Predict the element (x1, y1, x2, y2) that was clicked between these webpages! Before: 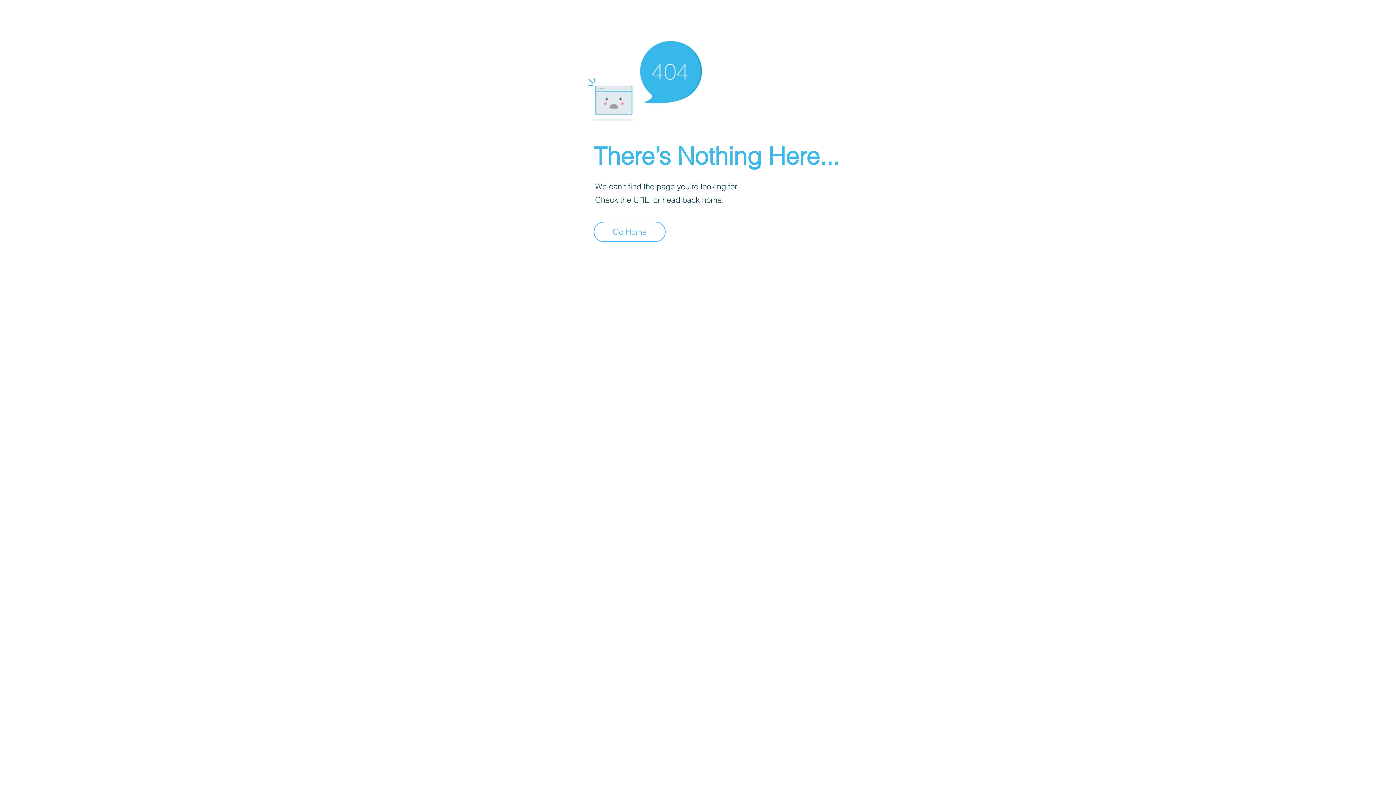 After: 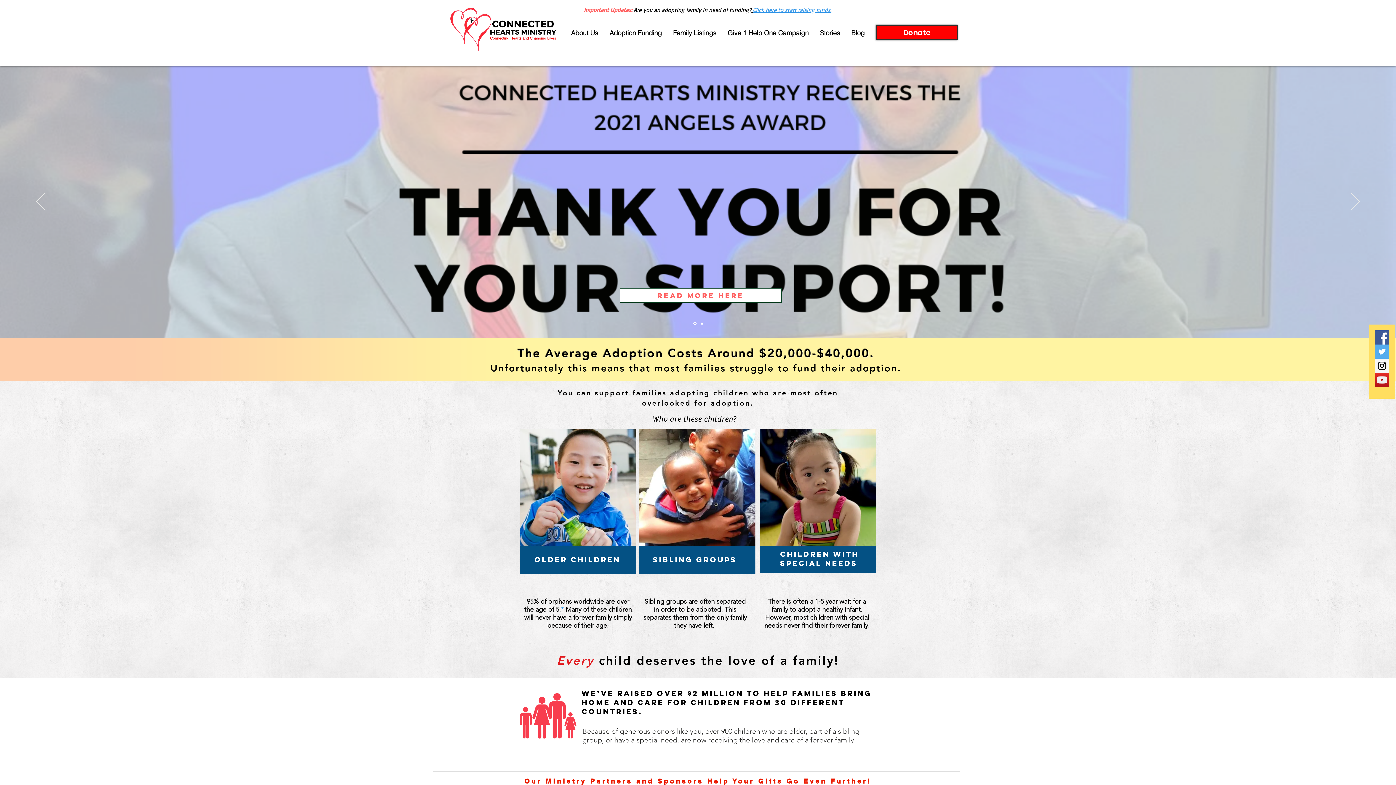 Action: label: Go Home bbox: (593, 221, 665, 242)